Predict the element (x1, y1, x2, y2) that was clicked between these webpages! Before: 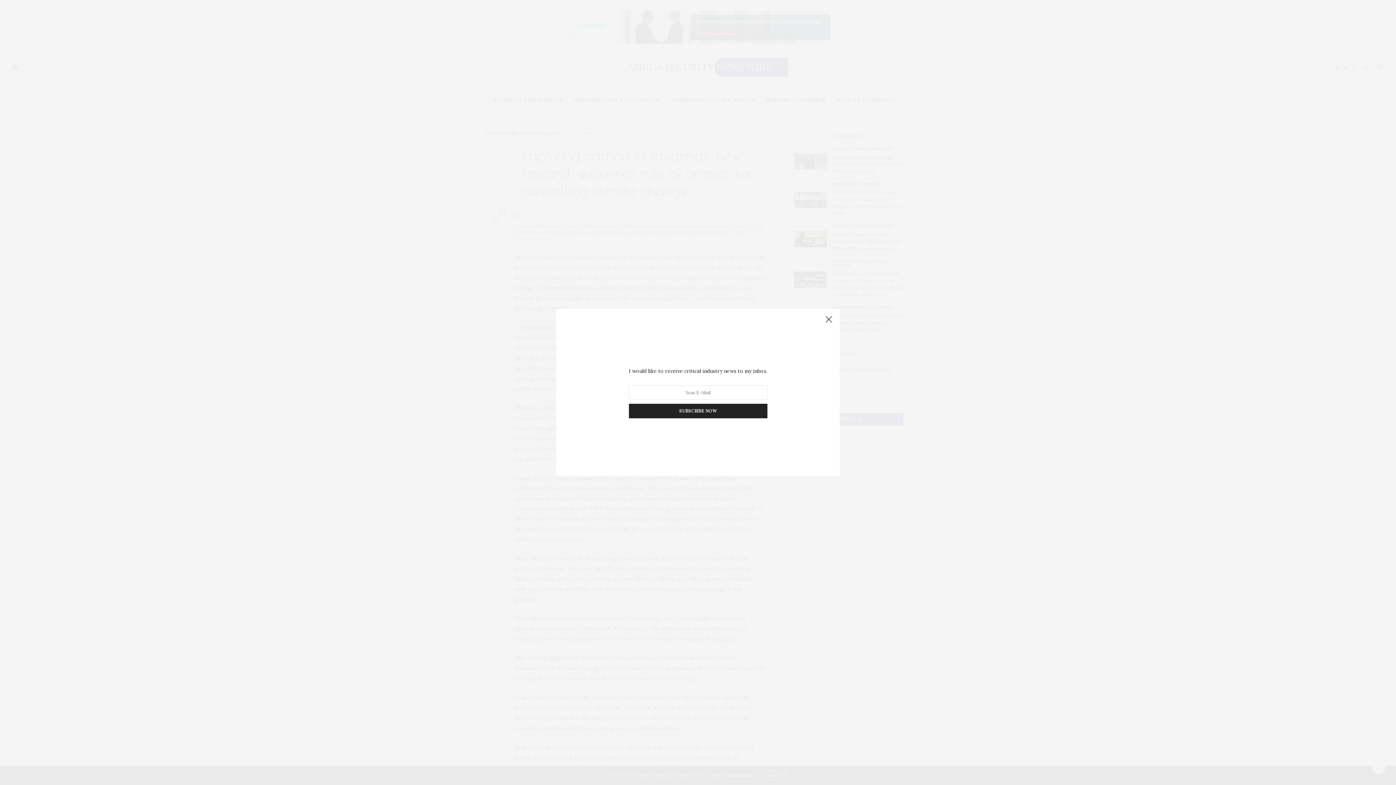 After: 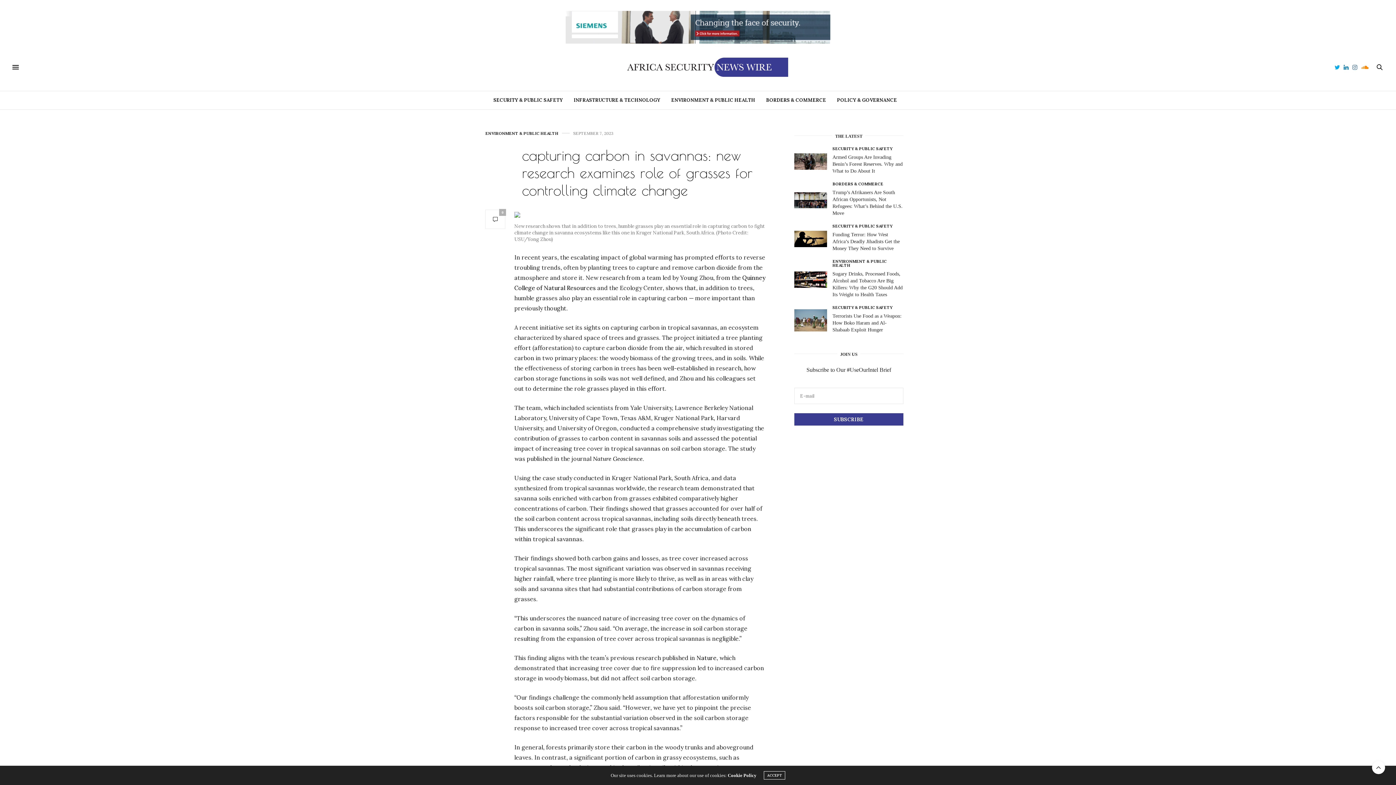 Action: bbox: (821, 312, 836, 327)